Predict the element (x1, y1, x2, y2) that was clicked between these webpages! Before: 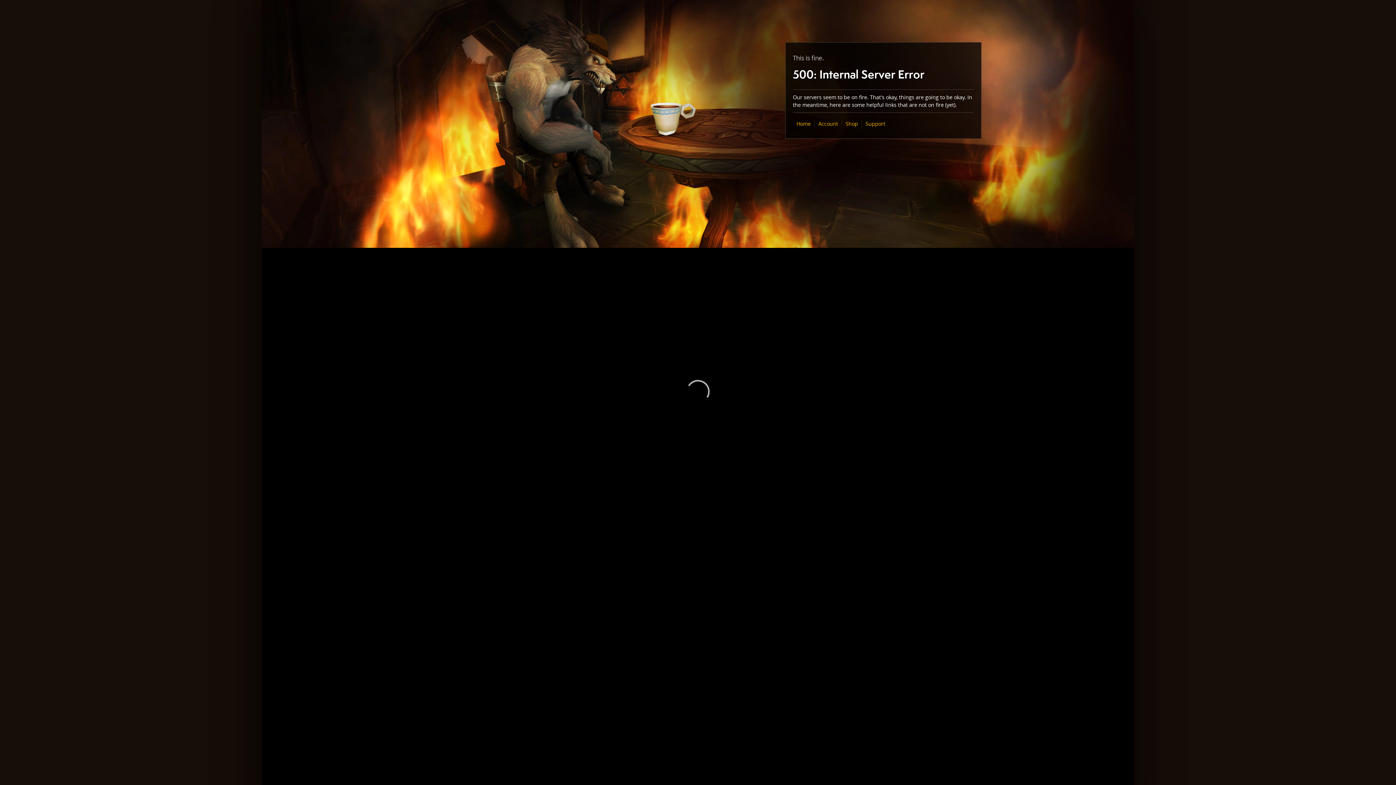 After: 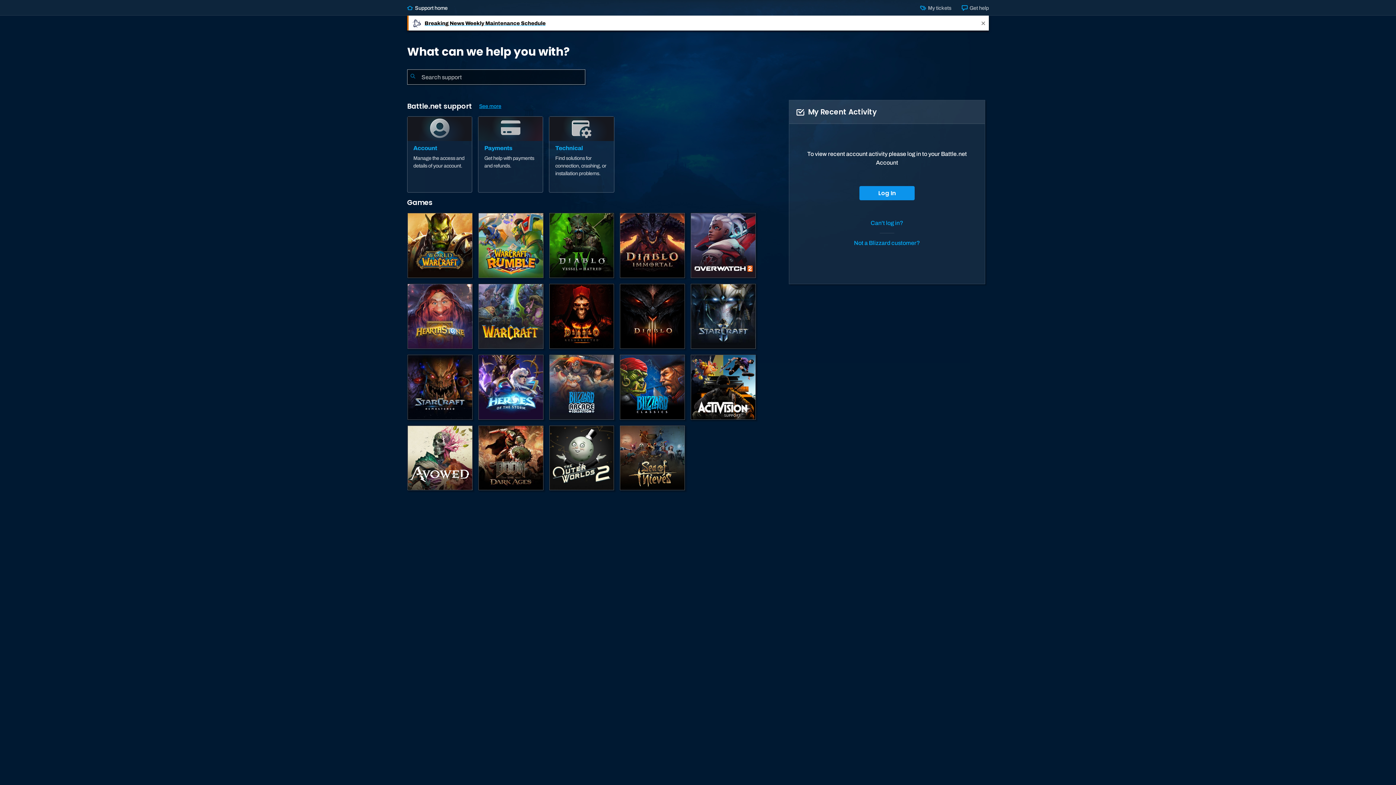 Action: label: Support bbox: (865, 120, 885, 127)